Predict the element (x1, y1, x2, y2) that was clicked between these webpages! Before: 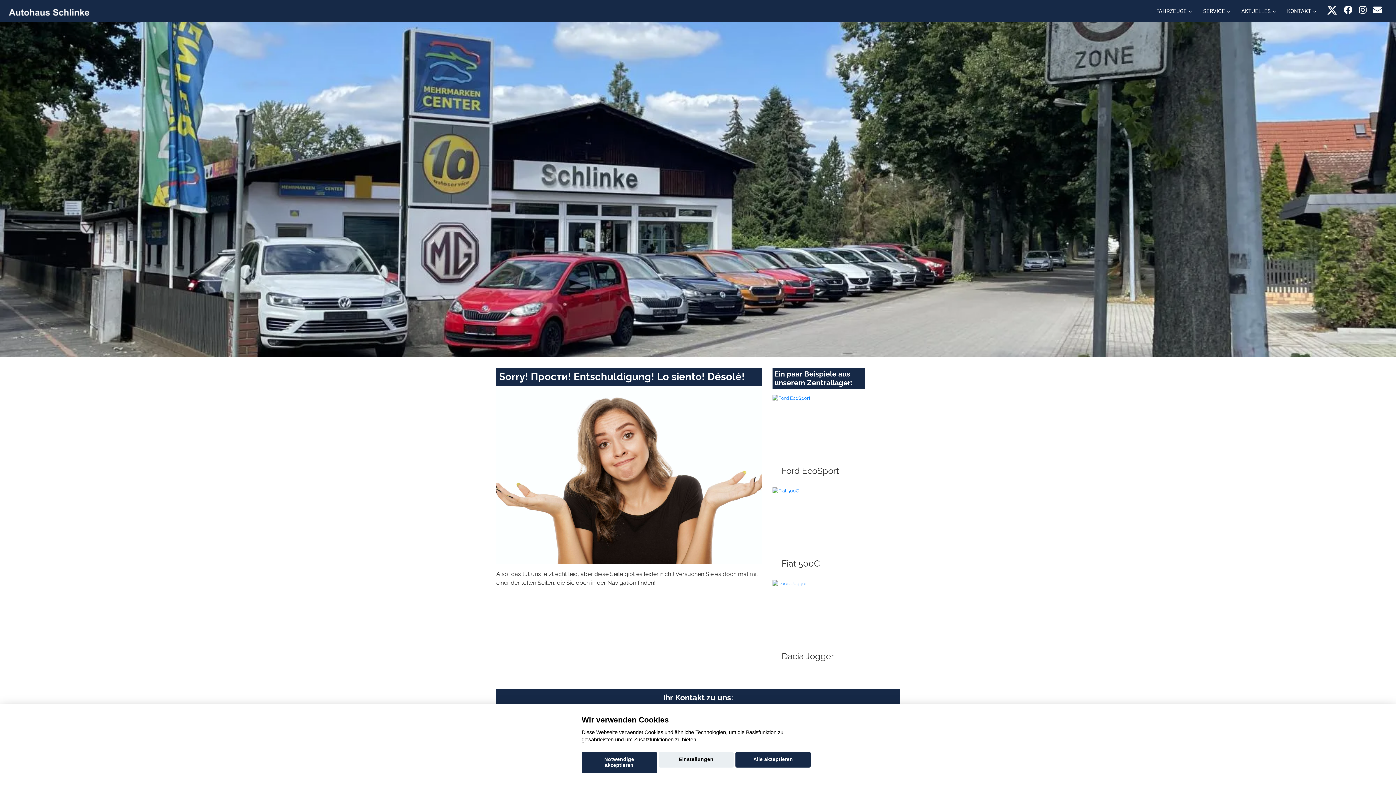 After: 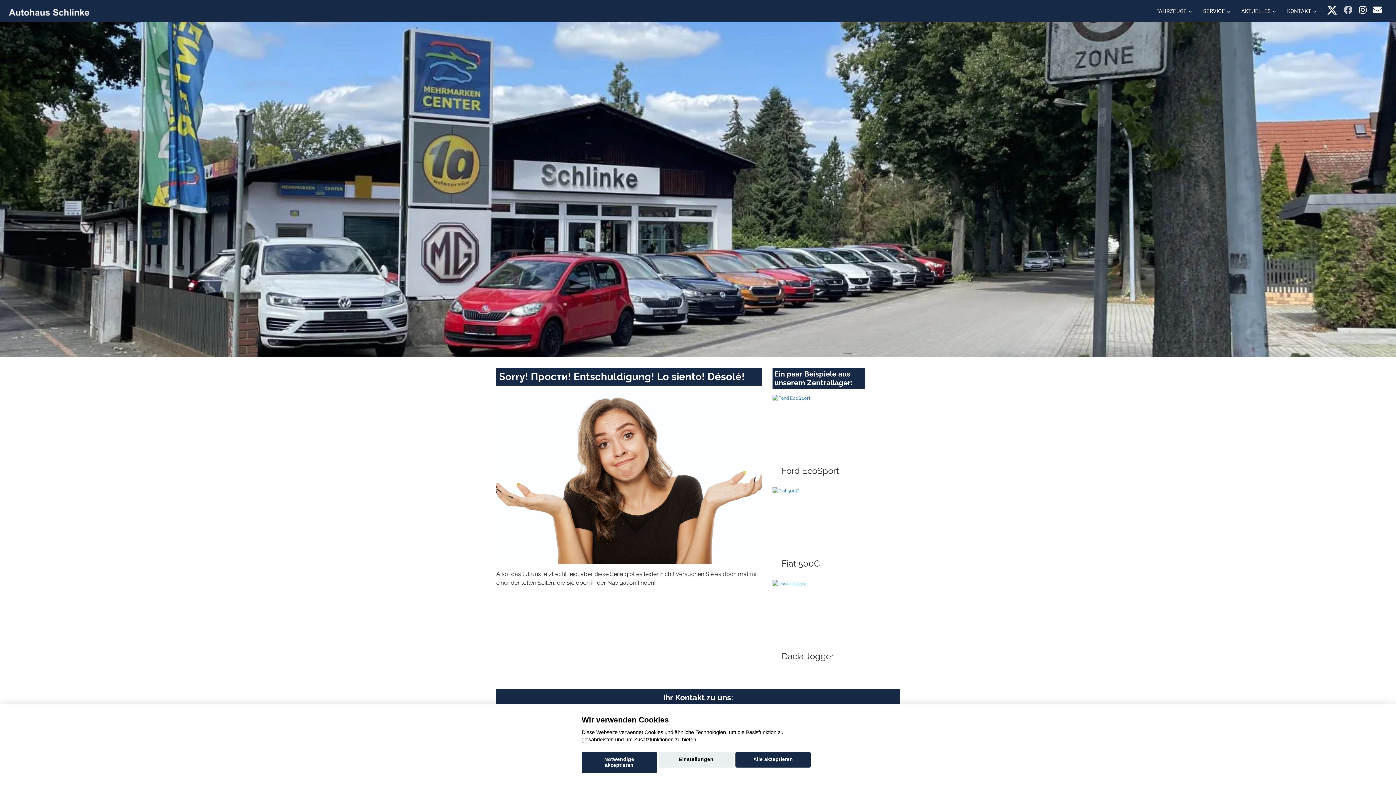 Action: bbox: (1344, 4, 1352, 15)